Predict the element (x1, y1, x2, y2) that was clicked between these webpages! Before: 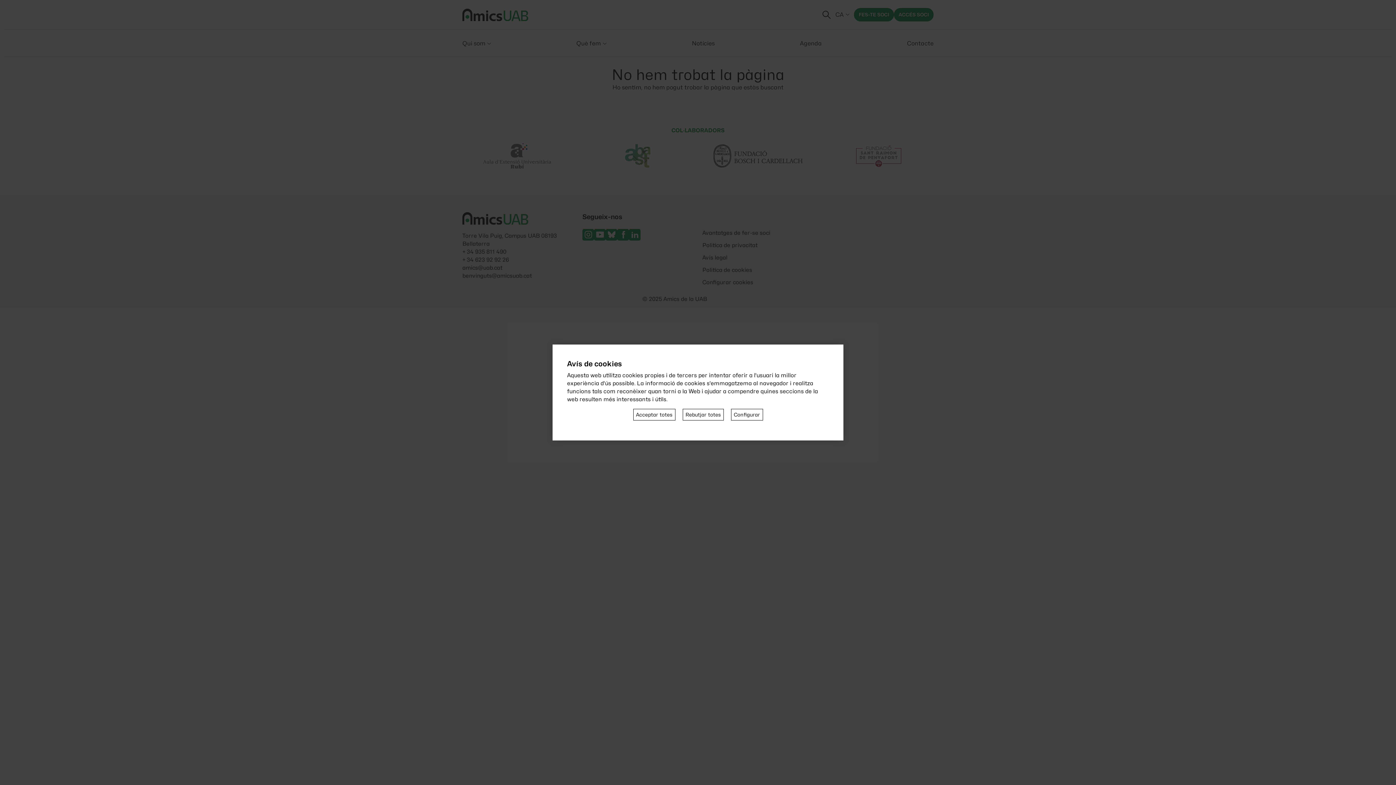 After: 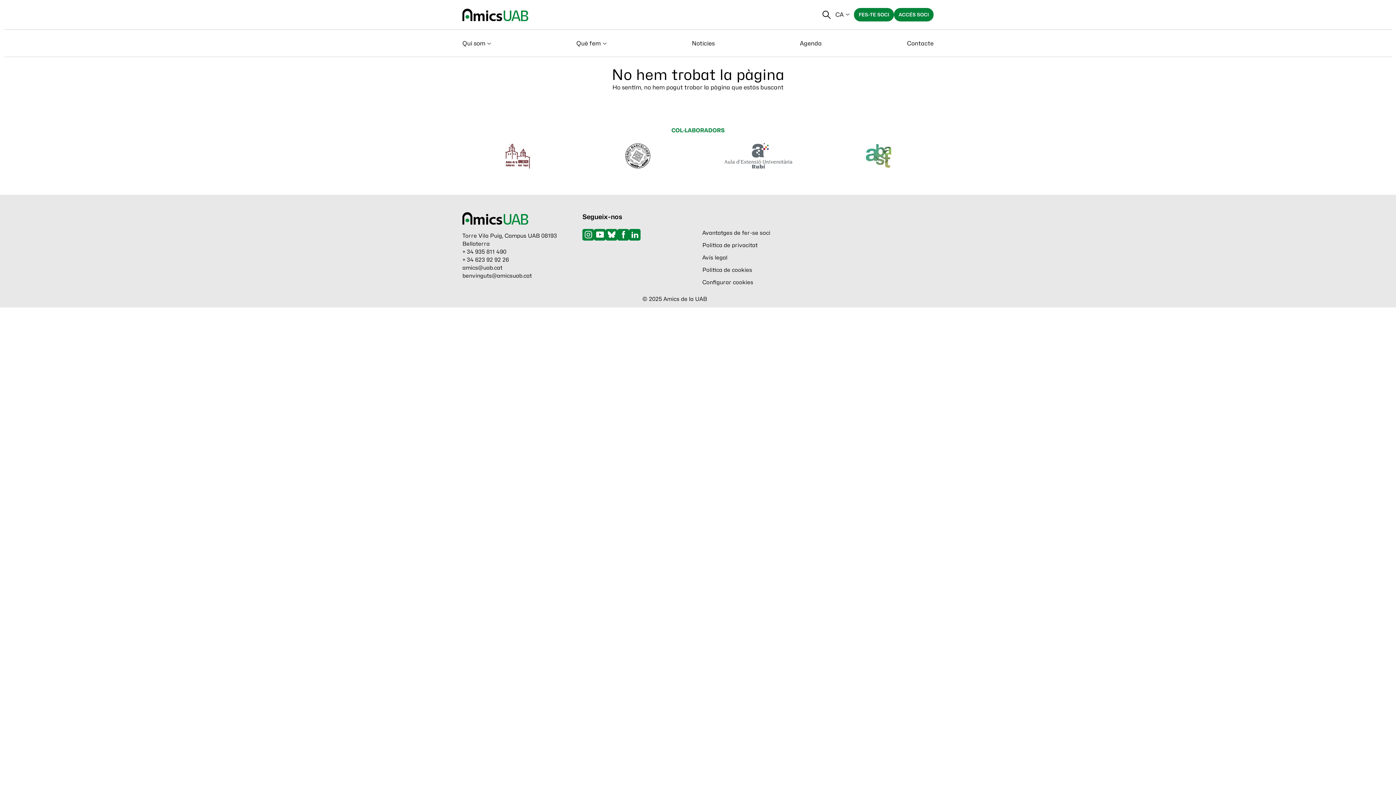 Action: bbox: (682, 409, 723, 420) label: Rebutjar totes